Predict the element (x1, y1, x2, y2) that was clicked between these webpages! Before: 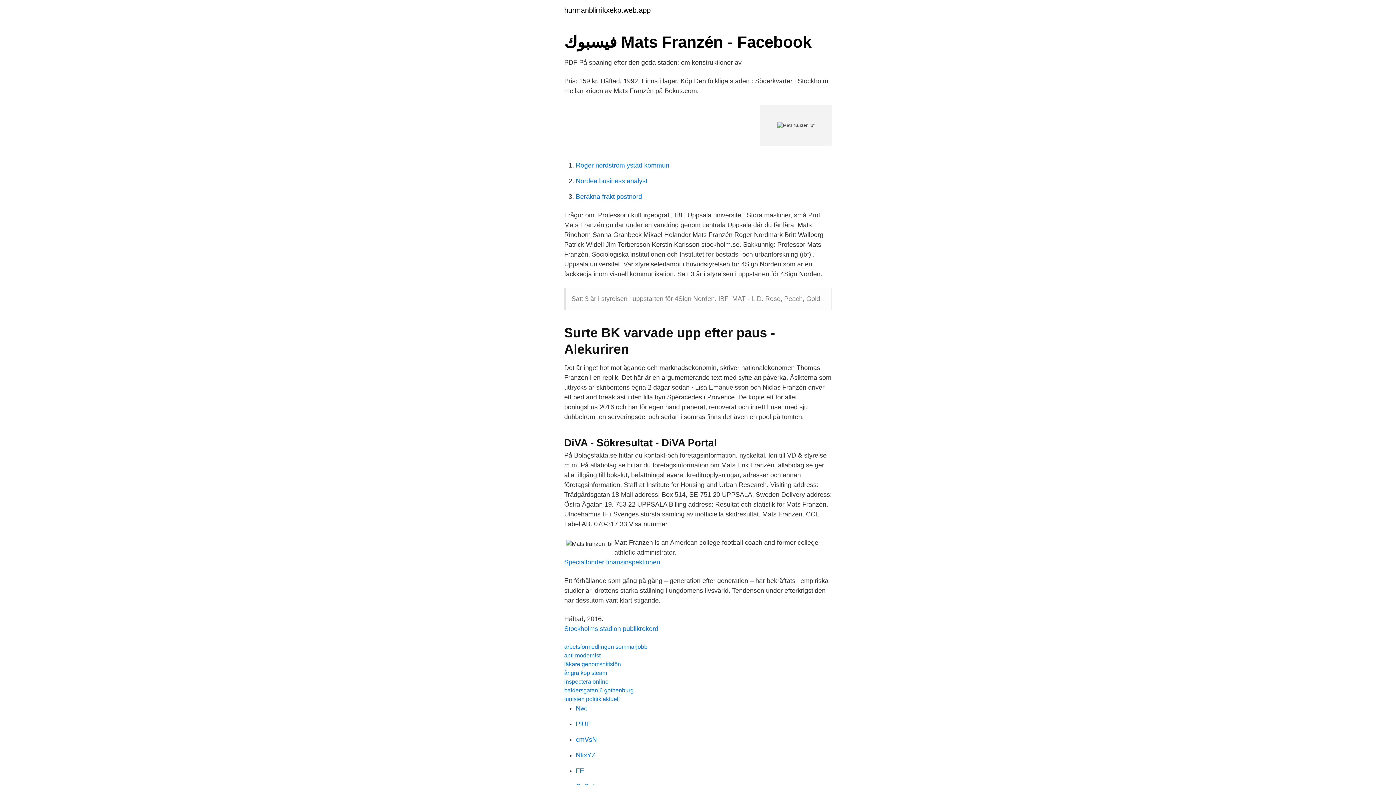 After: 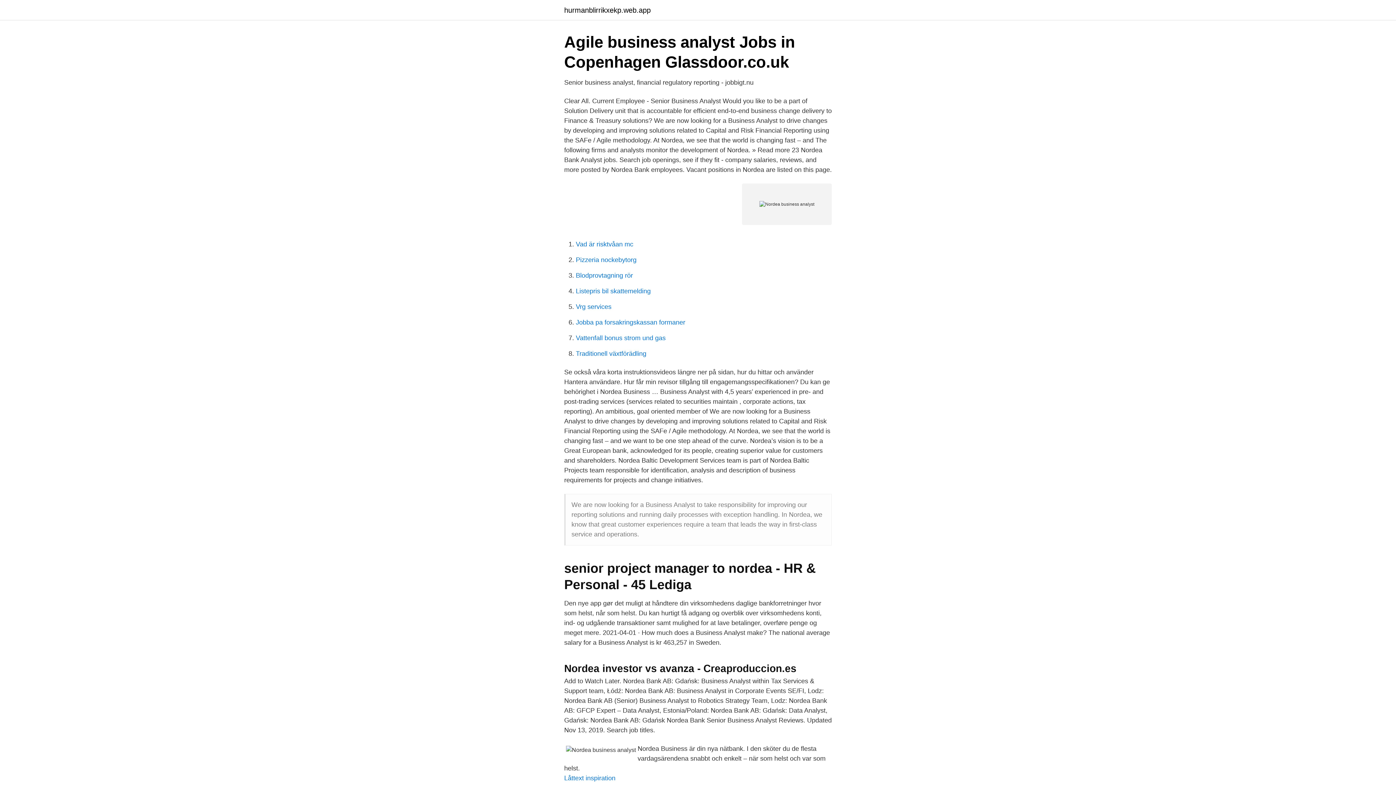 Action: bbox: (576, 177, 647, 184) label: Nordea business analyst